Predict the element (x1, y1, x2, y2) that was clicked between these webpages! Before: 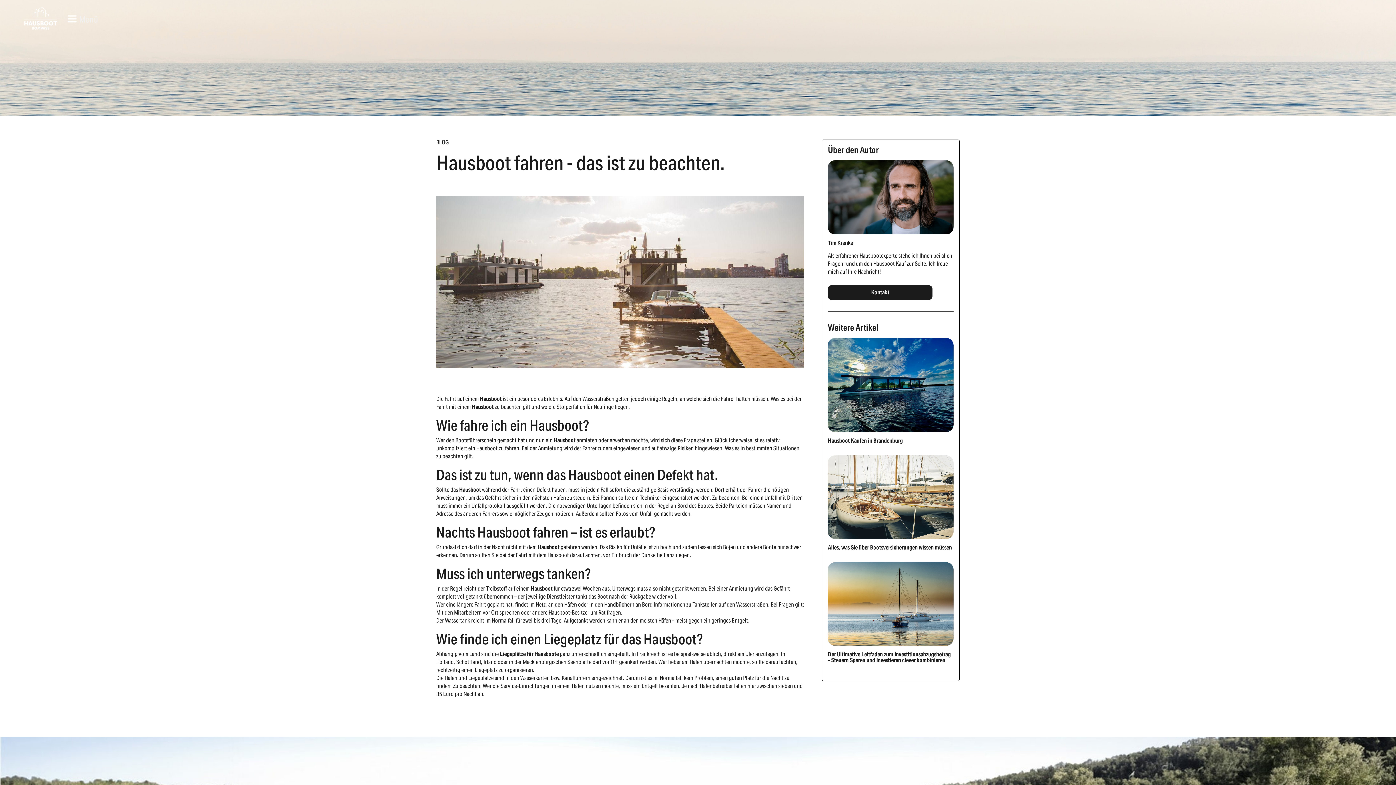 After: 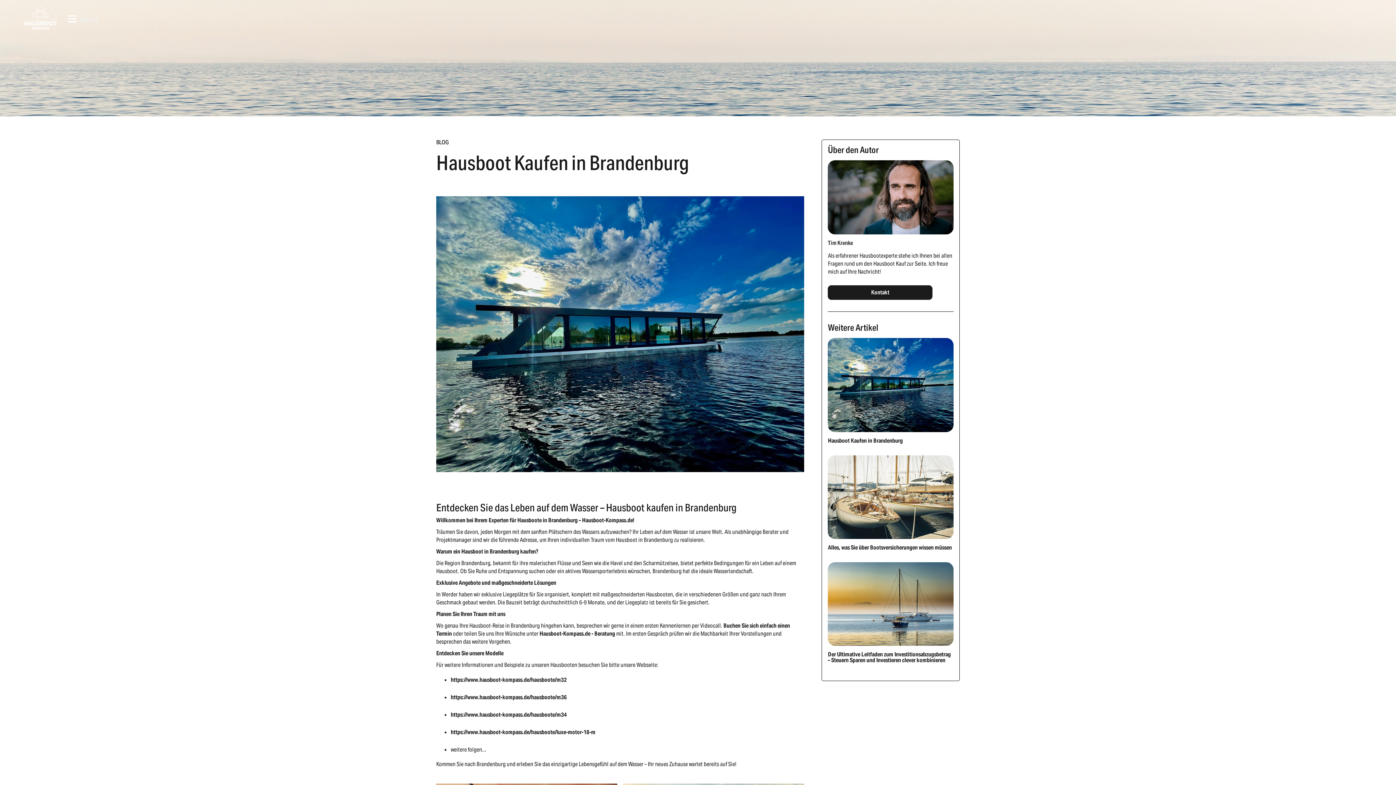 Action: bbox: (828, 338, 953, 444) label: Hausboot Kaufen in Brandenburg